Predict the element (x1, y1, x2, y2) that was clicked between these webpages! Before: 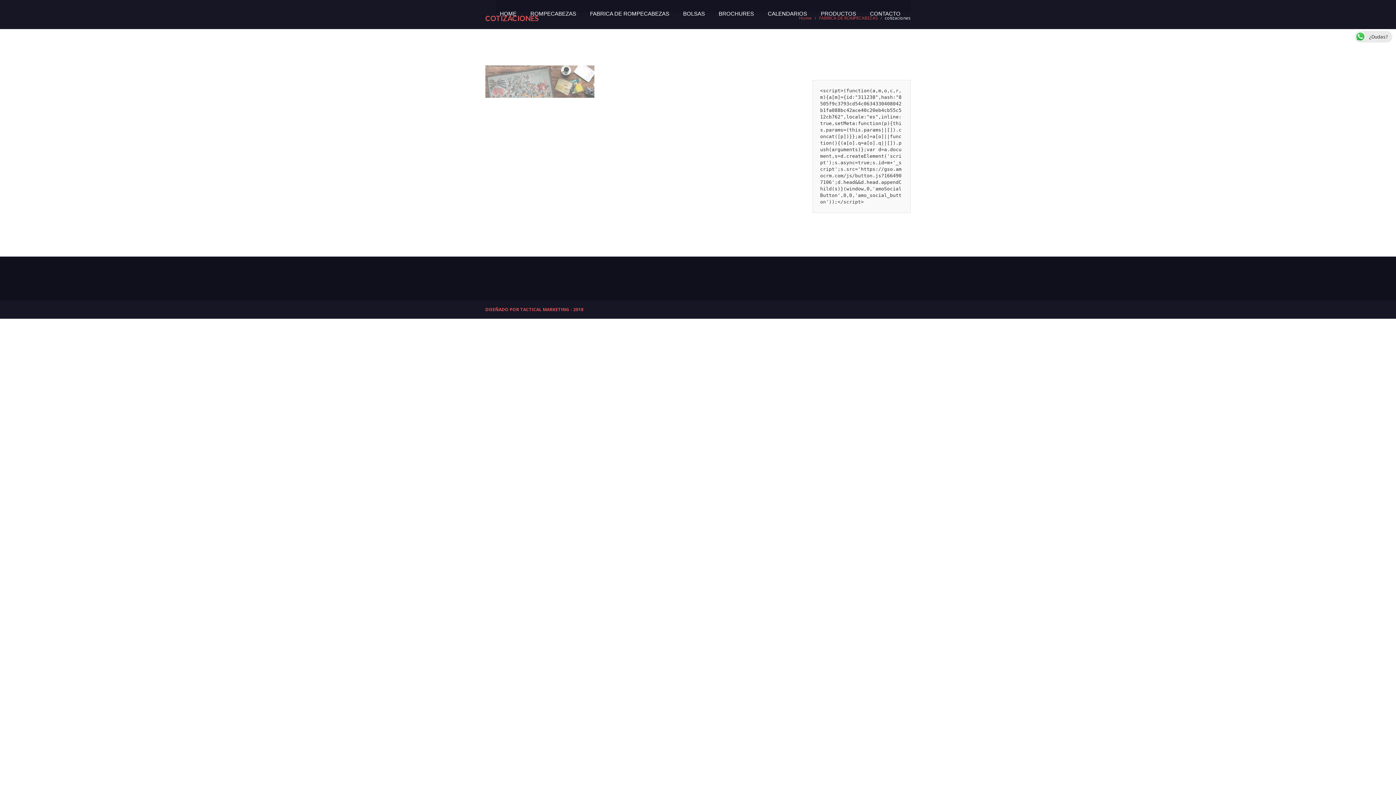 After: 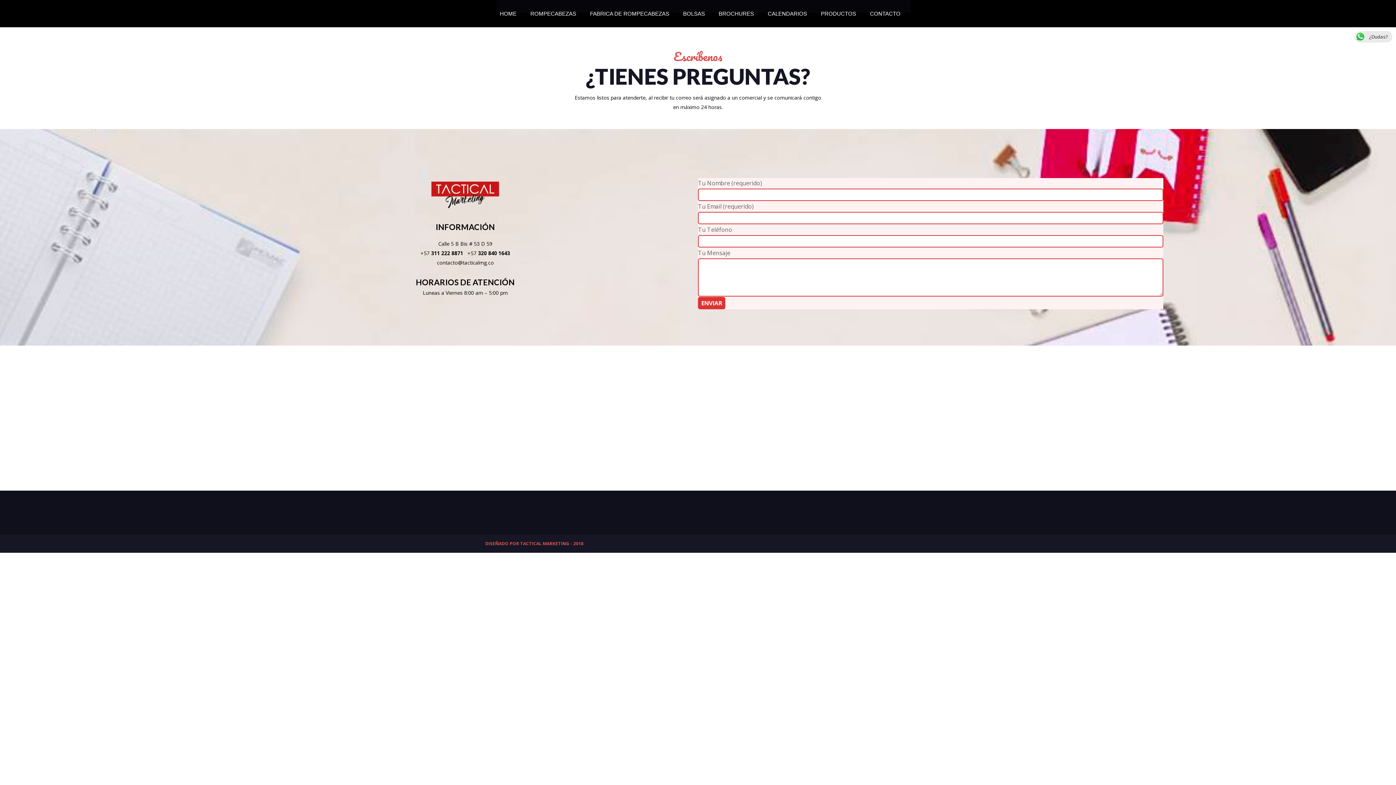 Action: label: CONTACTO bbox: (866, 0, 904, 12)